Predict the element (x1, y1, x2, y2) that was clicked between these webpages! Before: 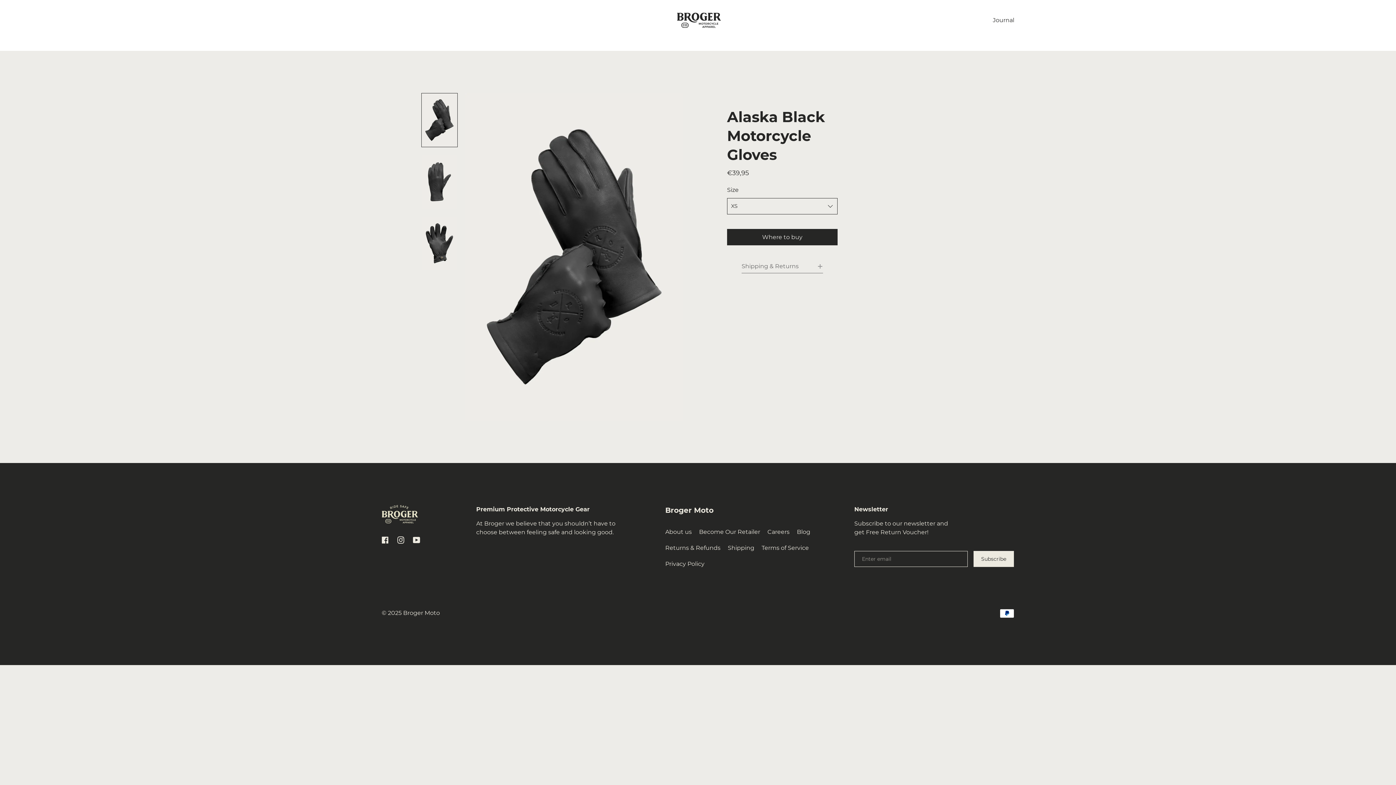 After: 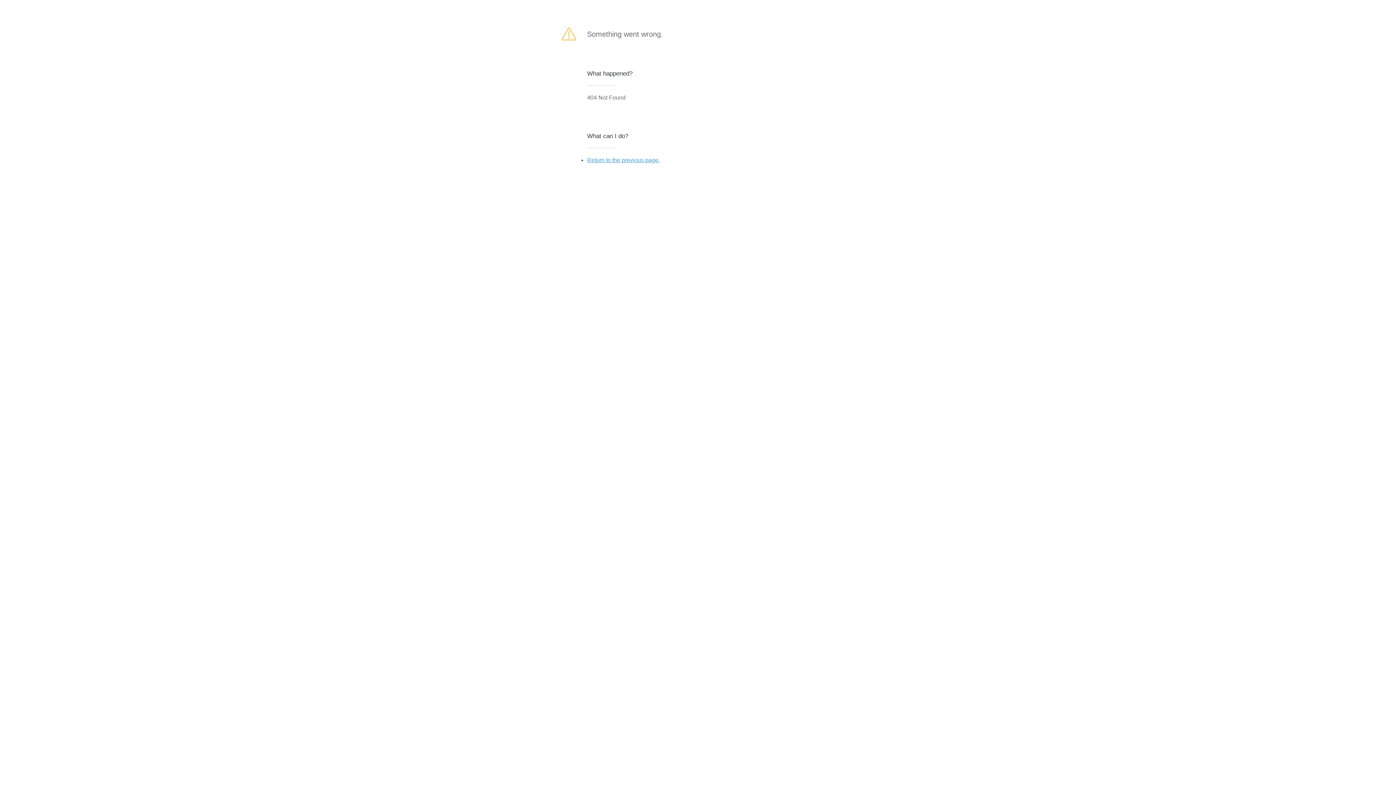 Action: bbox: (973, 551, 1014, 567) label: Subscribe